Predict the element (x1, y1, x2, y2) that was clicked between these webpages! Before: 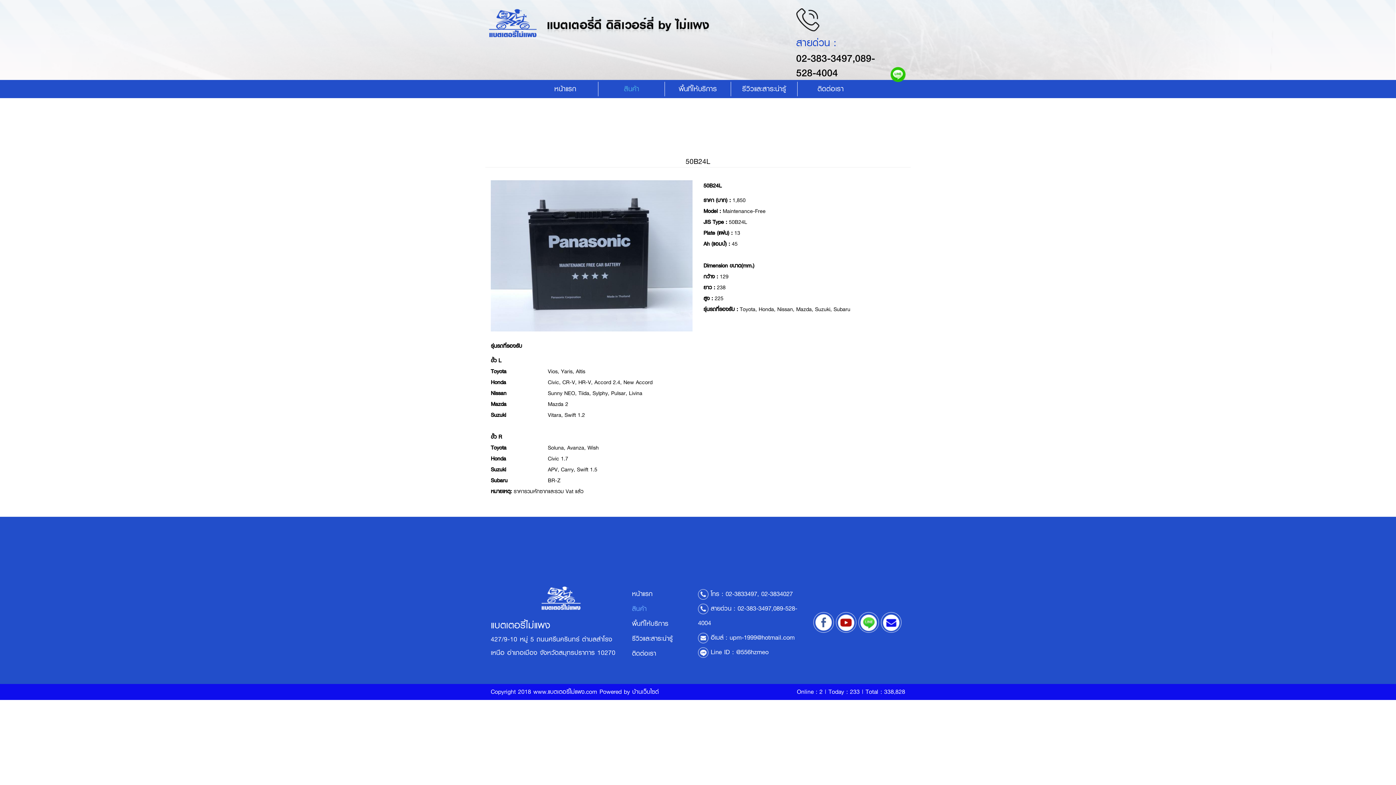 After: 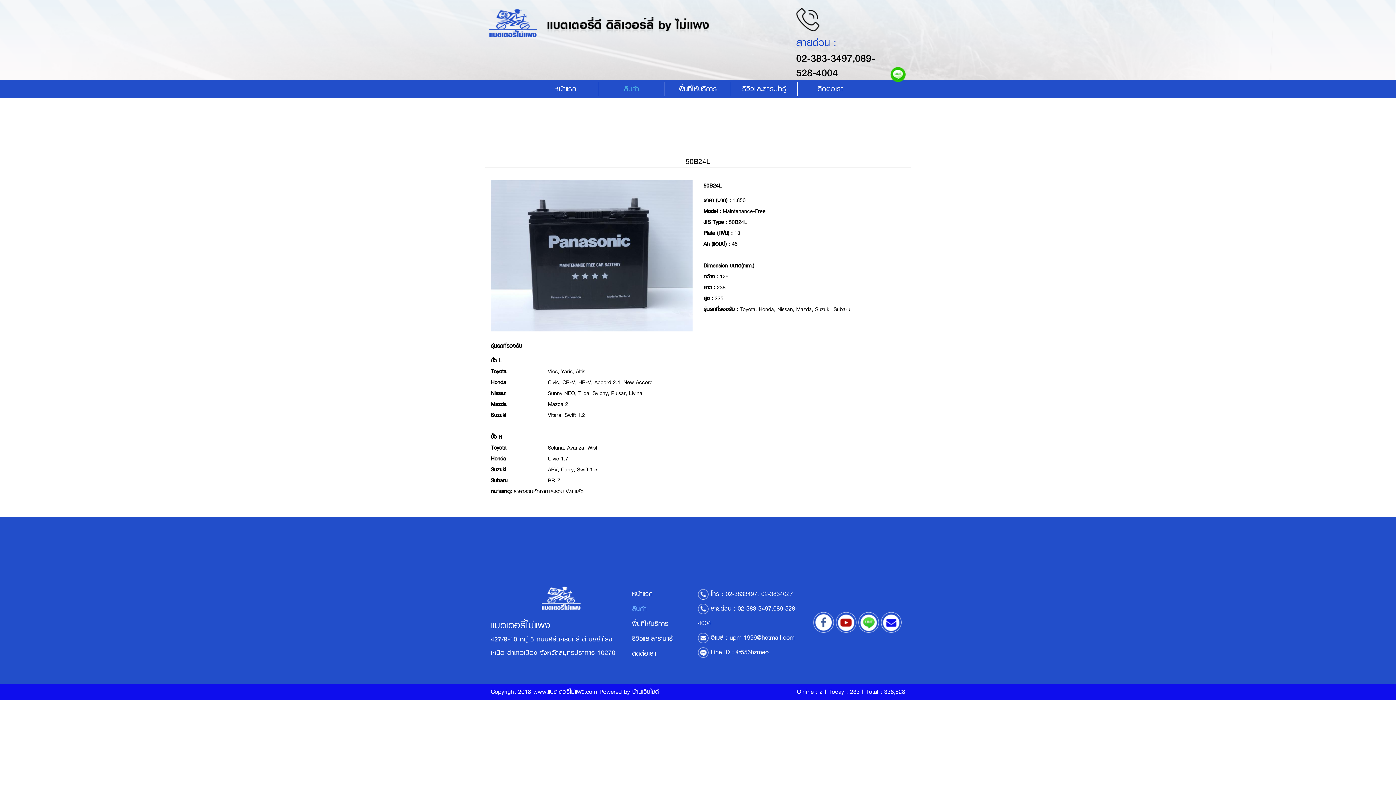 Action: bbox: (736, 647, 768, 657) label: @556hzmeo